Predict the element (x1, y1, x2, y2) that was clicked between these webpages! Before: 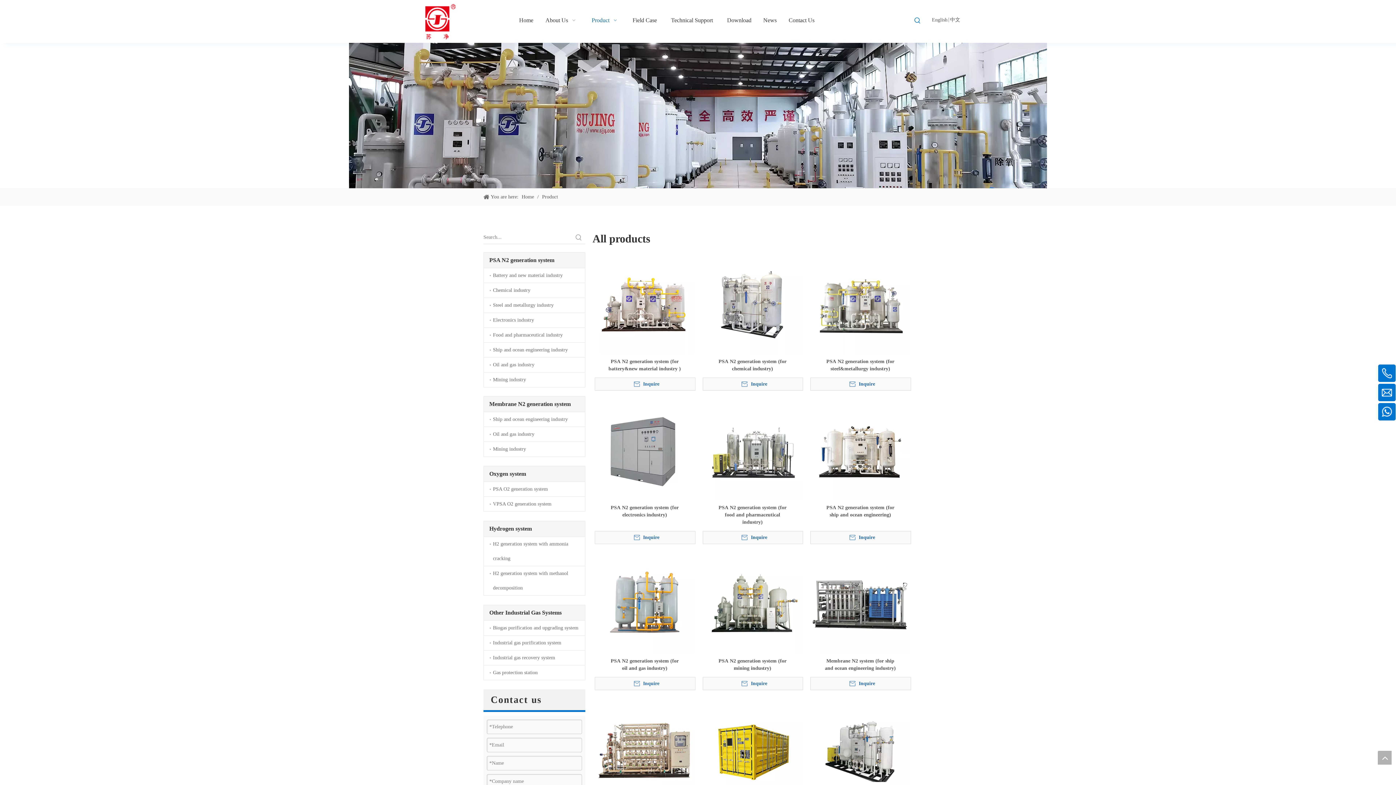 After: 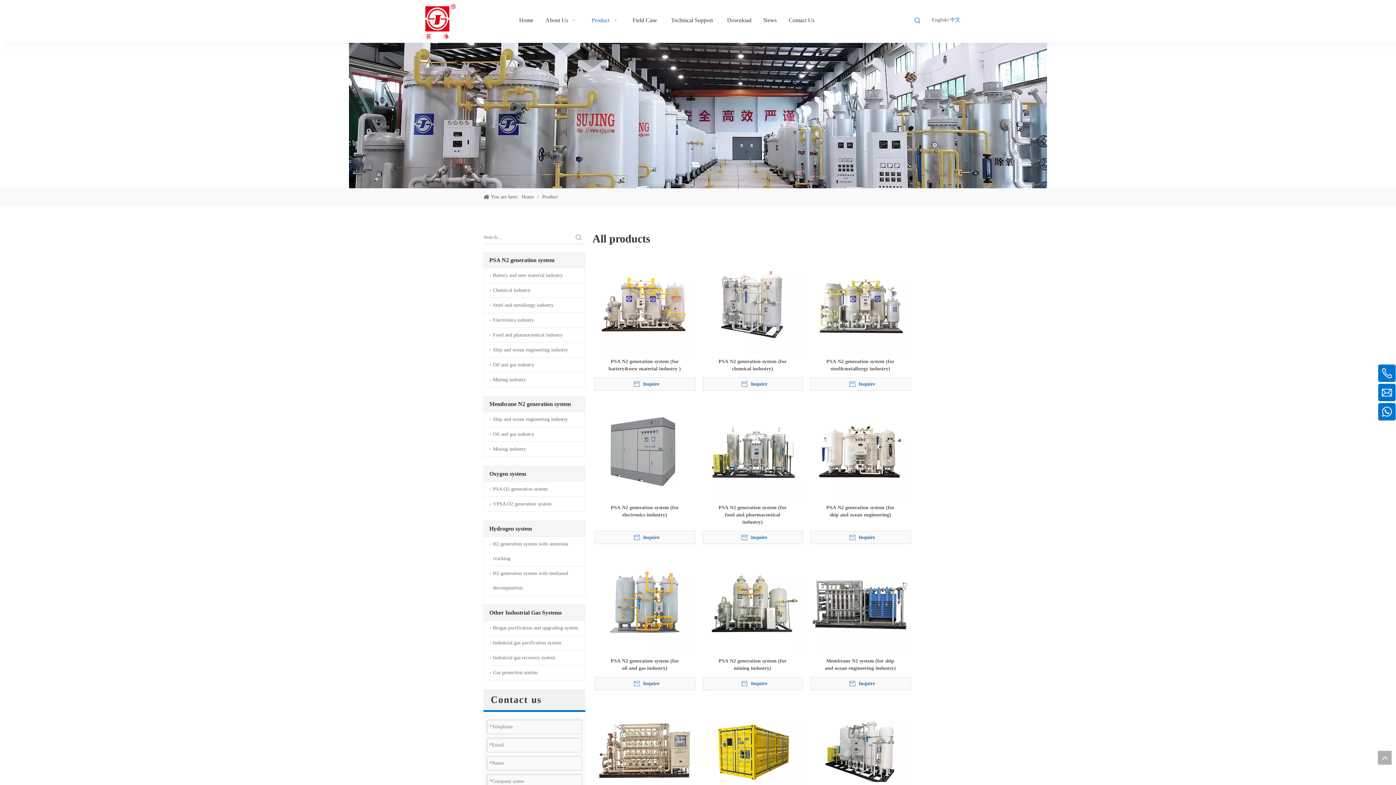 Action: bbox: (950, 15, 960, 24)